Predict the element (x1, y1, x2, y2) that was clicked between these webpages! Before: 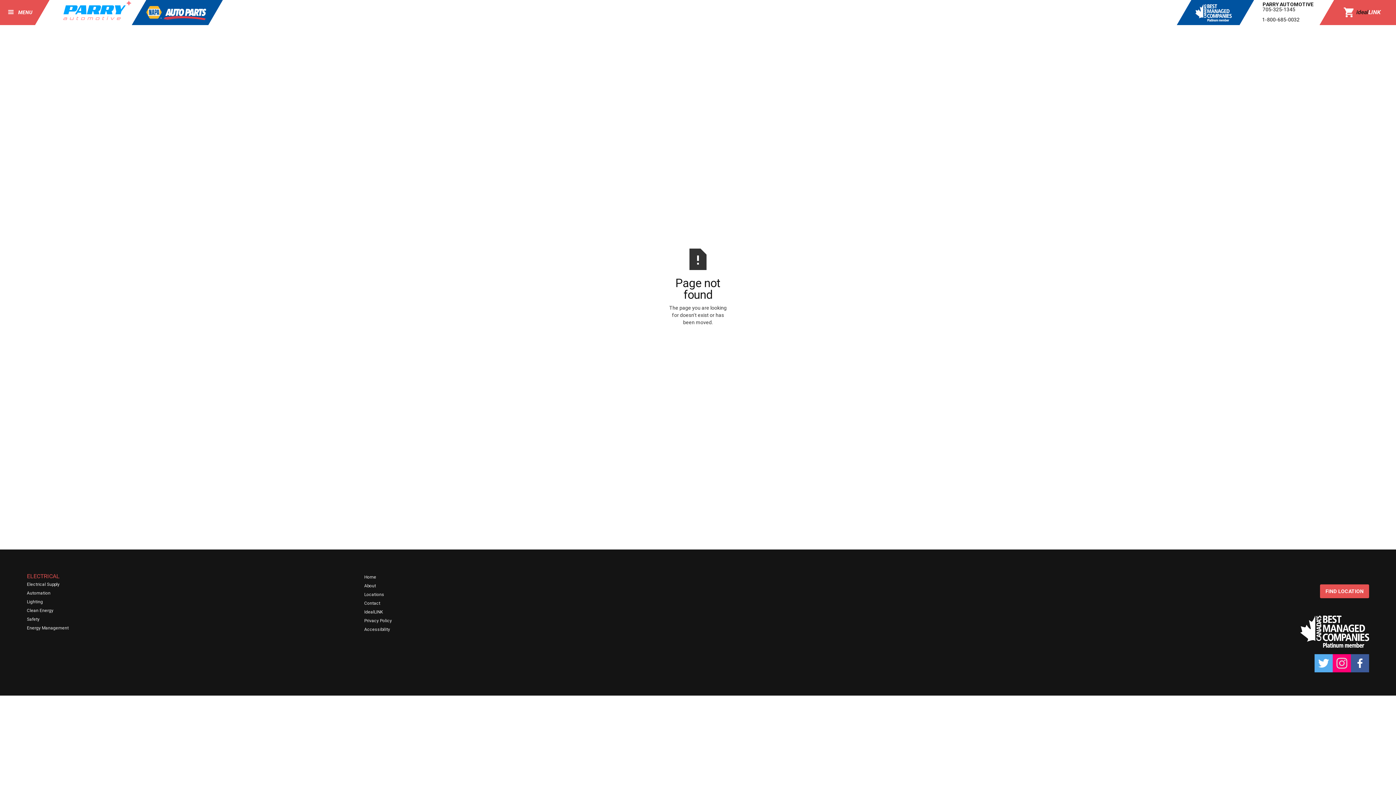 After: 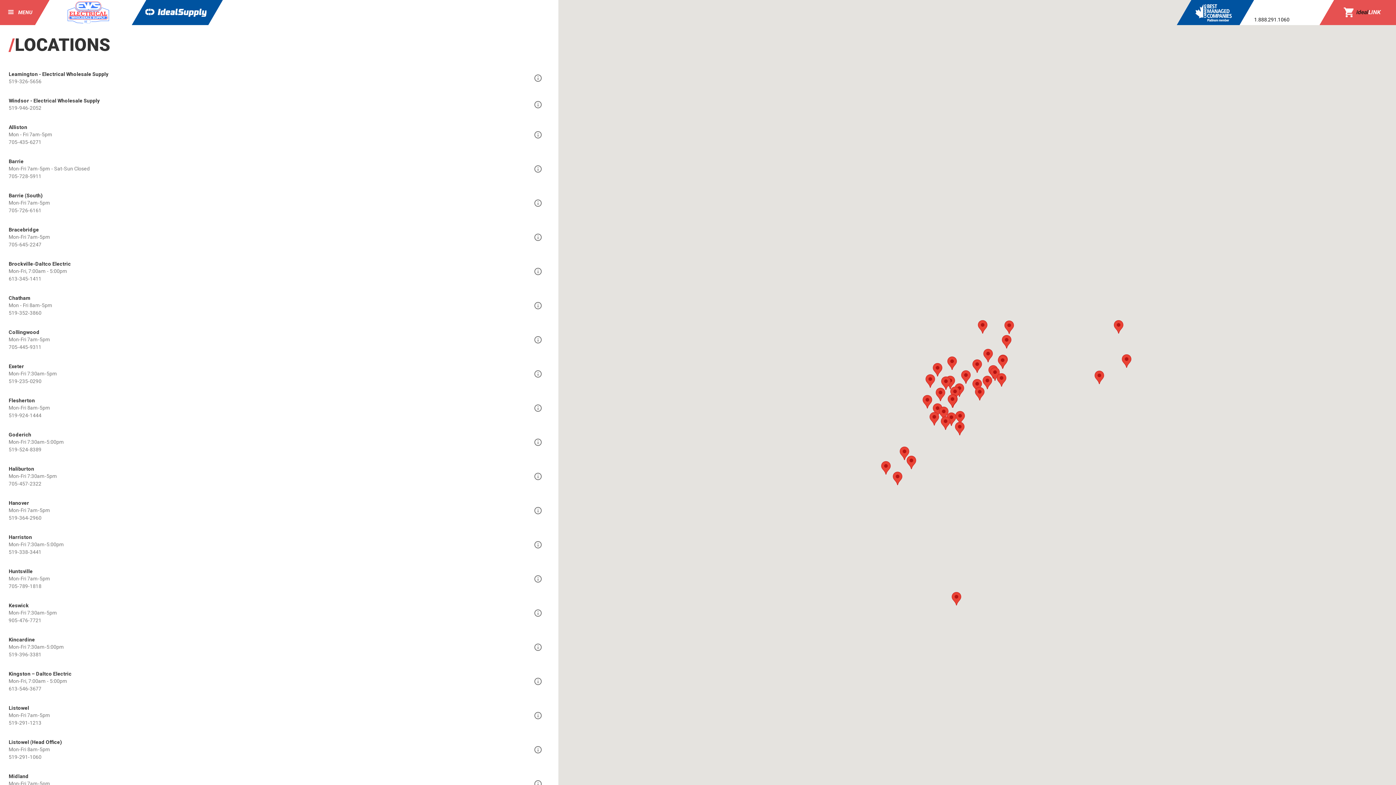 Action: label: FIND LOCATION bbox: (1320, 584, 1369, 598)